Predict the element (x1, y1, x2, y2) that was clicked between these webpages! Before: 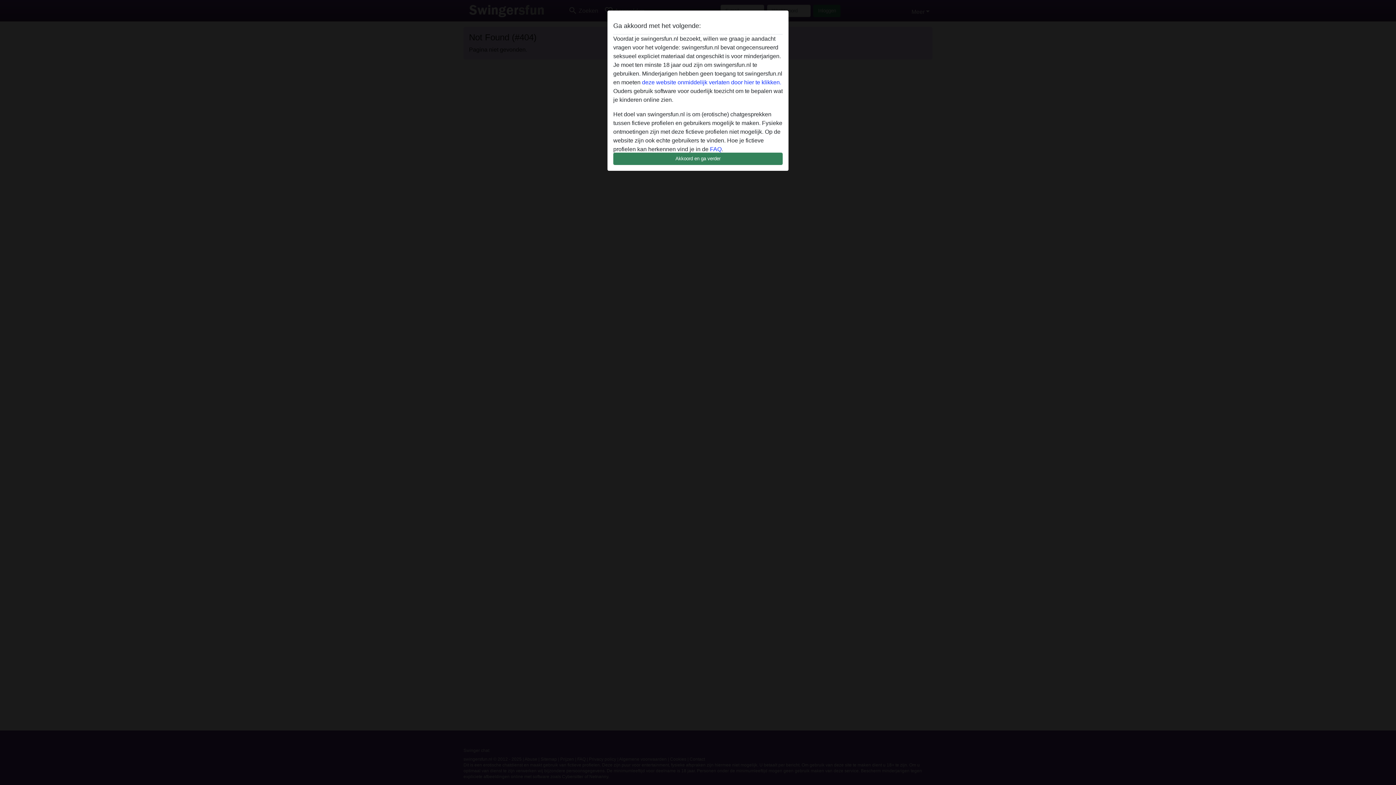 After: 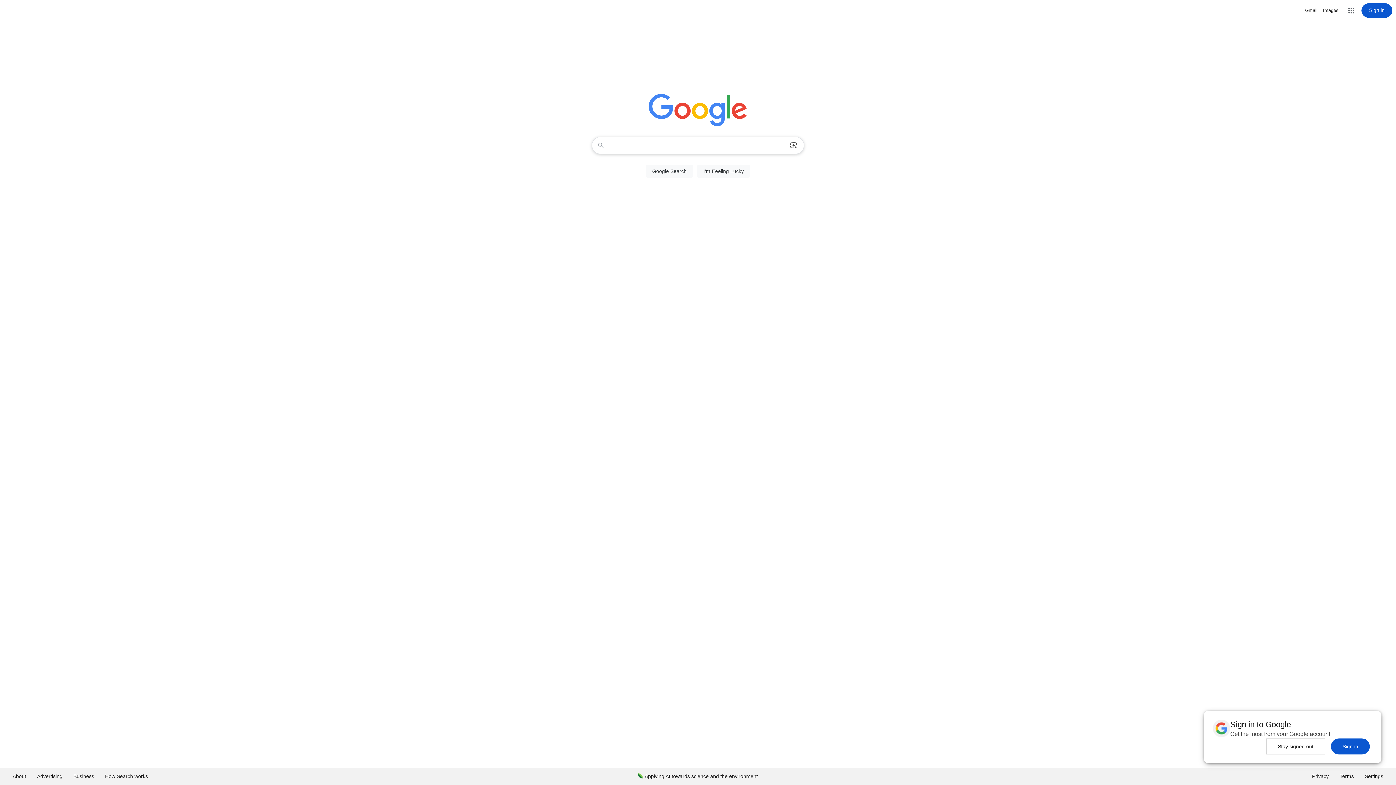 Action: label: deze website onmiddelijk verlaten door hier te klikken. bbox: (642, 79, 781, 85)